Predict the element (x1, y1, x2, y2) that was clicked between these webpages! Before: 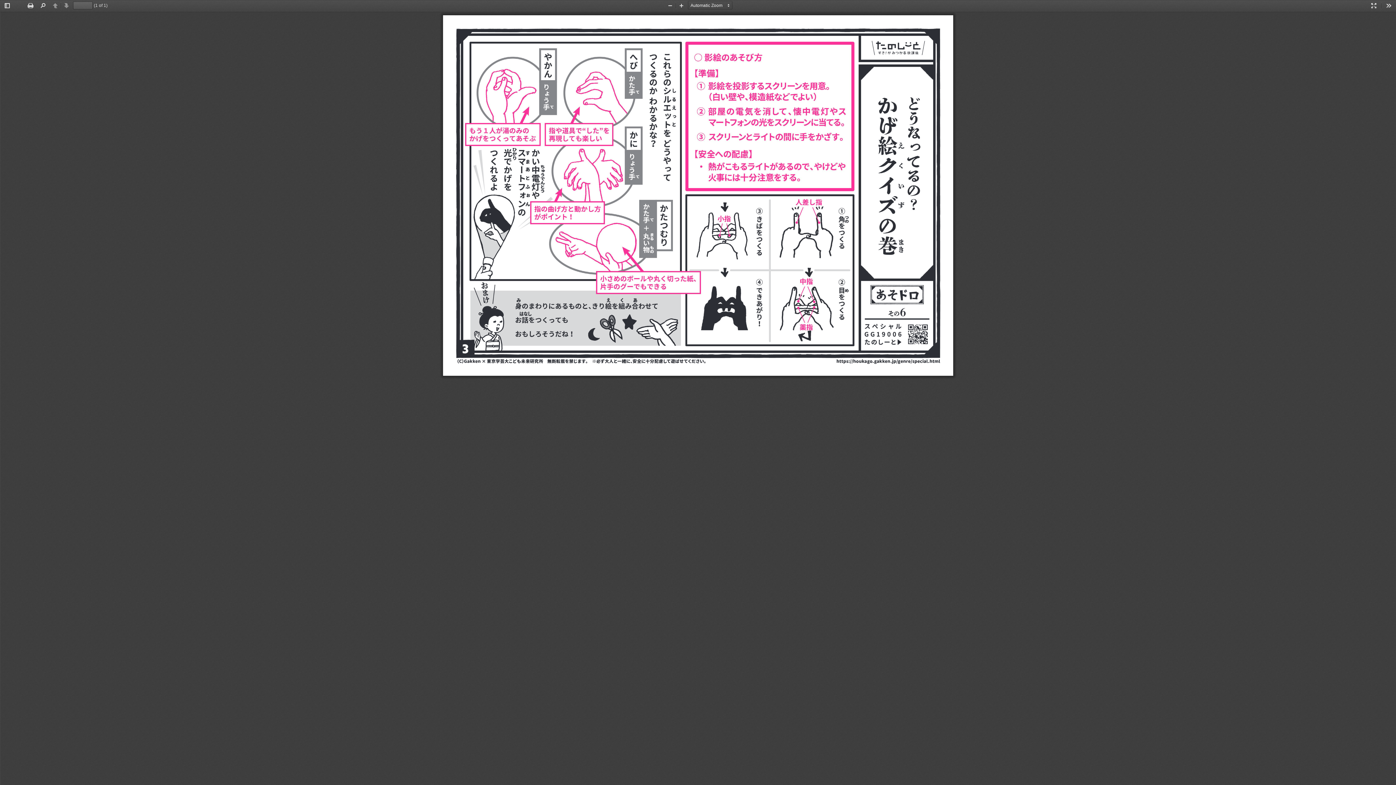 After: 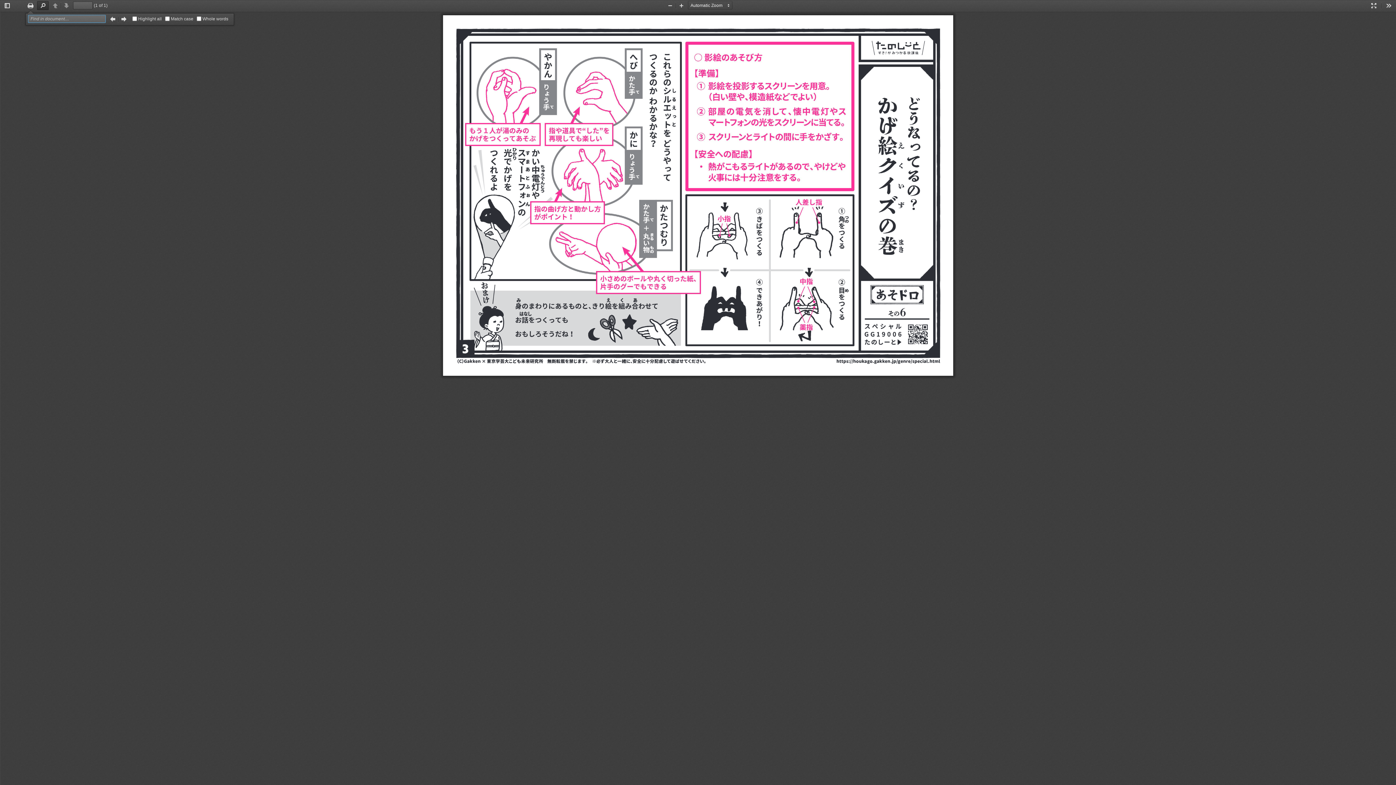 Action: bbox: (37, 1, 48, 10) label: Find